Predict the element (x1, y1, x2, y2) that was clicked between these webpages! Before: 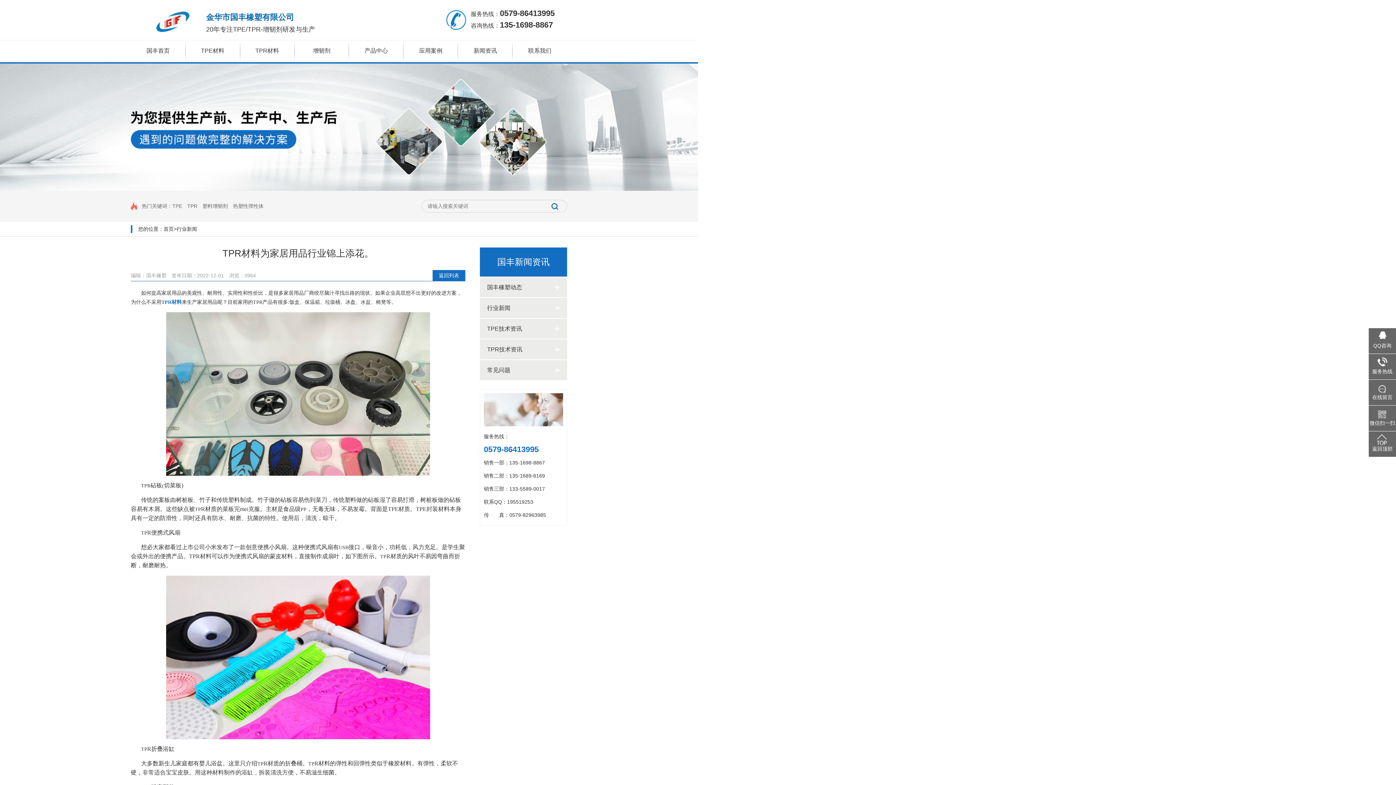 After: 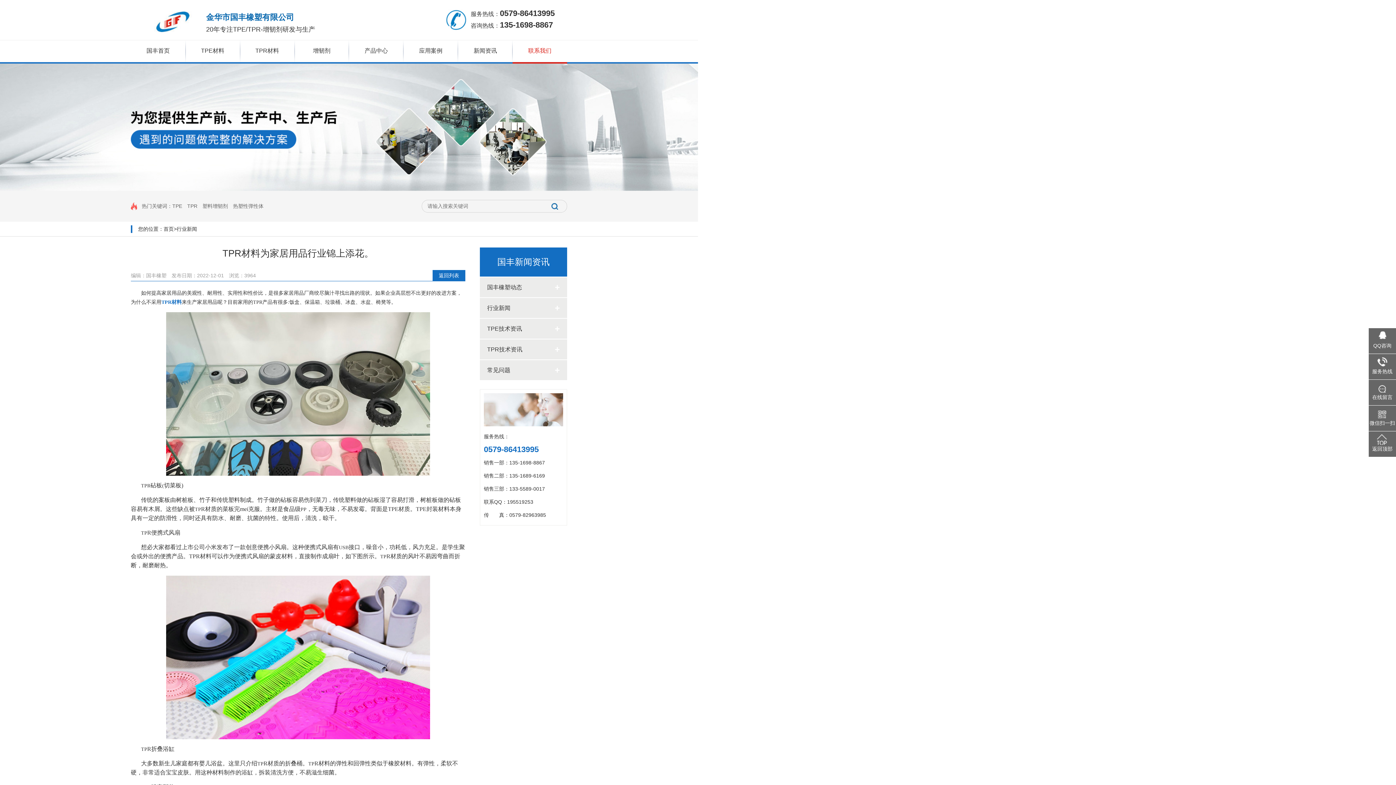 Action: bbox: (512, 40, 567, 63) label: 联系我们